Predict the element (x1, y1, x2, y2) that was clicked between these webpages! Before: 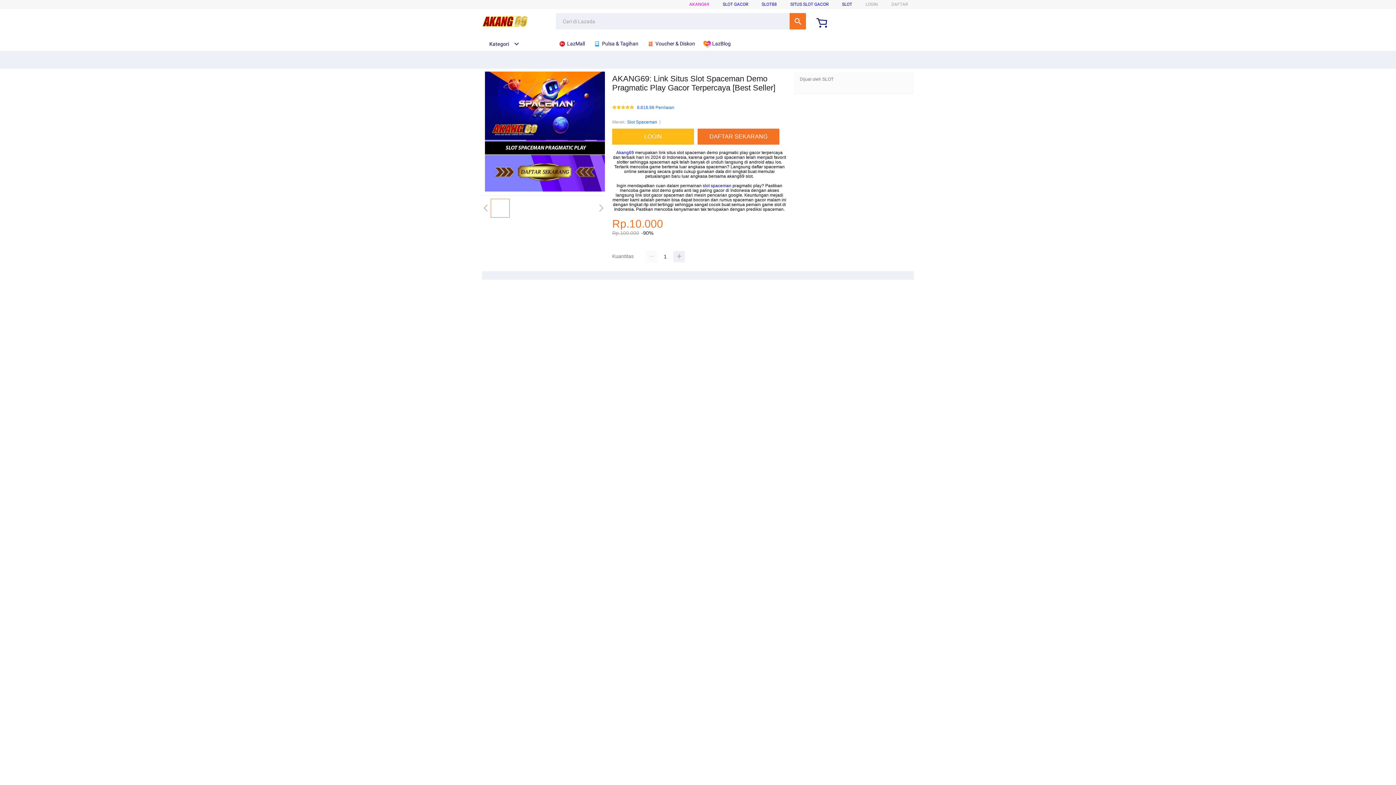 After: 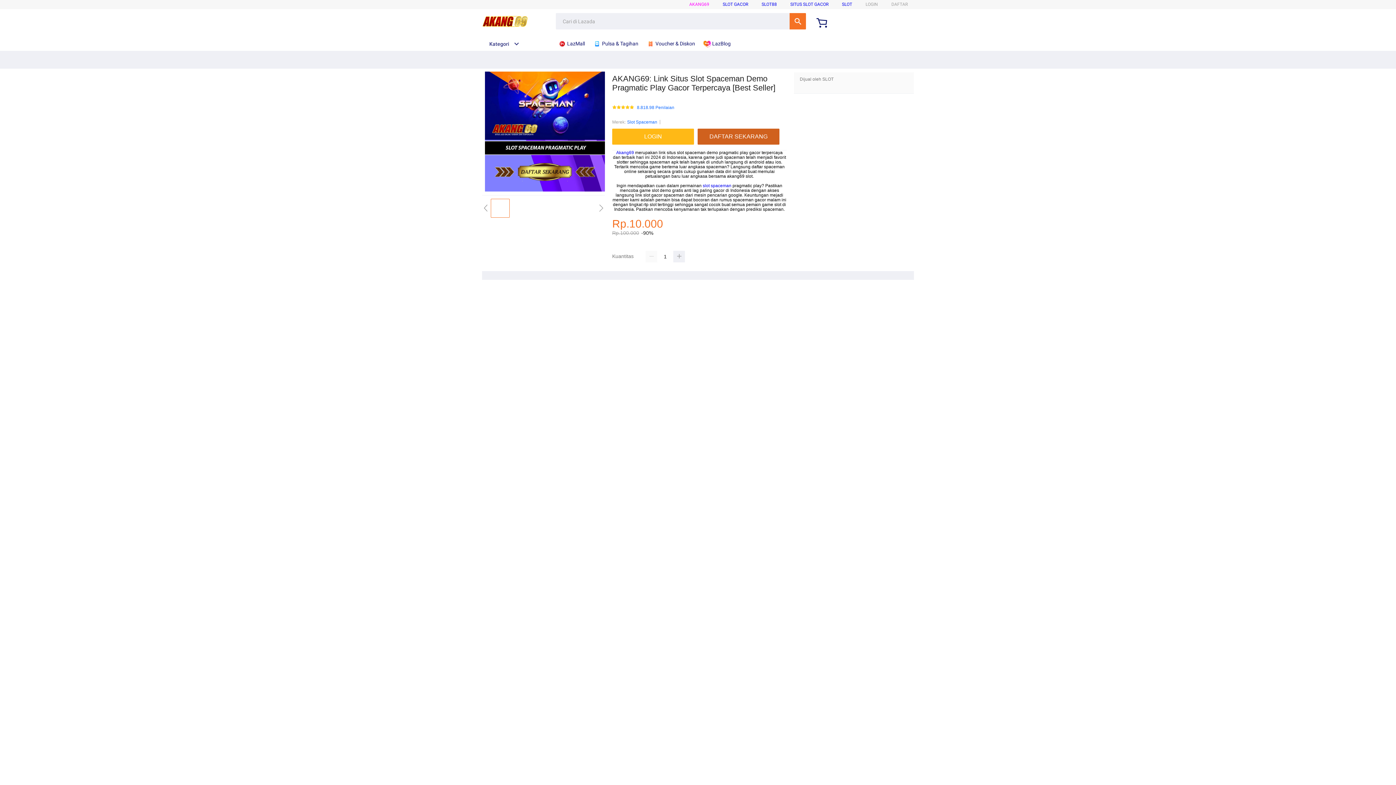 Action: bbox: (697, 128, 779, 144) label: DAFTAR SEKARANG